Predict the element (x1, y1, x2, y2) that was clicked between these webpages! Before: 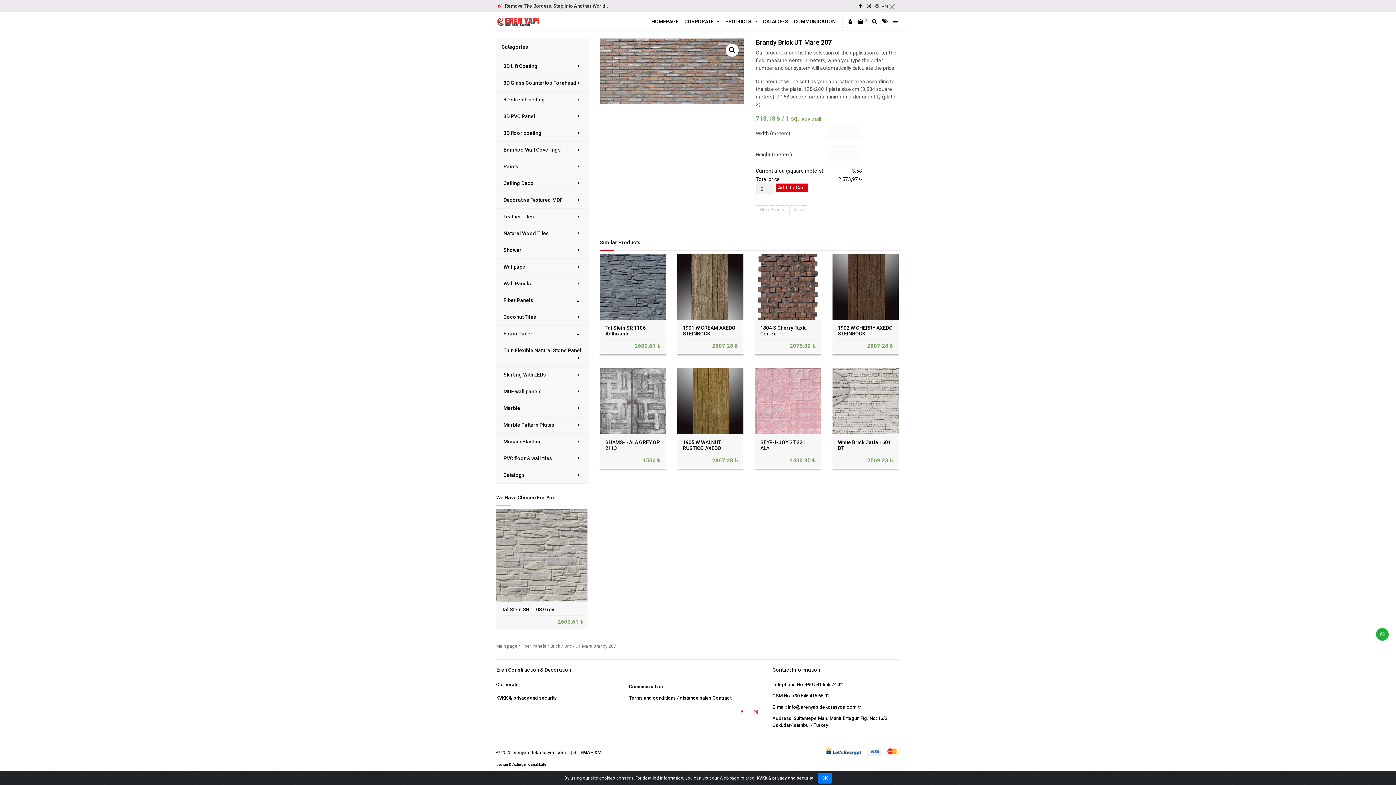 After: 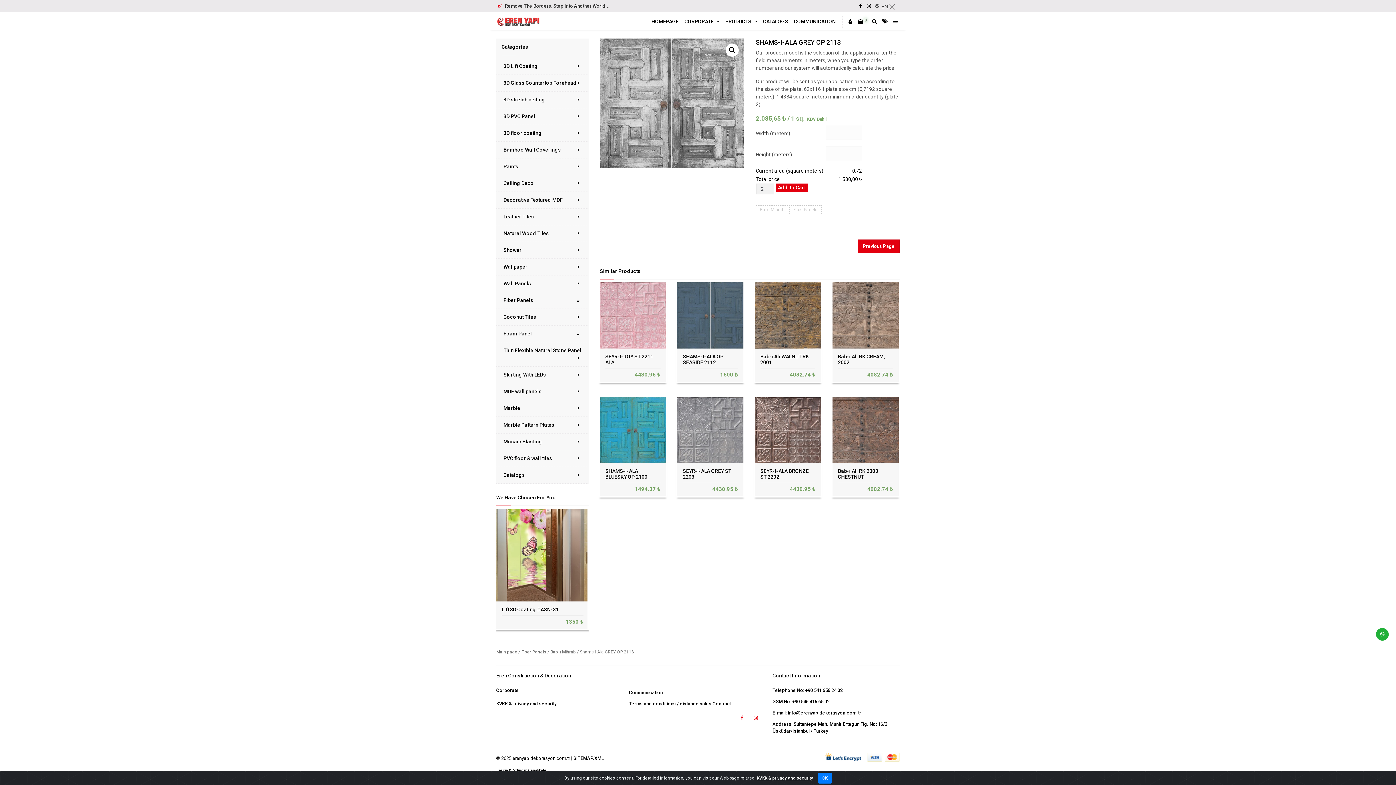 Action: label: ŞEMS-İ ALA OP 2113 GREY bbox: (605, 439, 660, 451)